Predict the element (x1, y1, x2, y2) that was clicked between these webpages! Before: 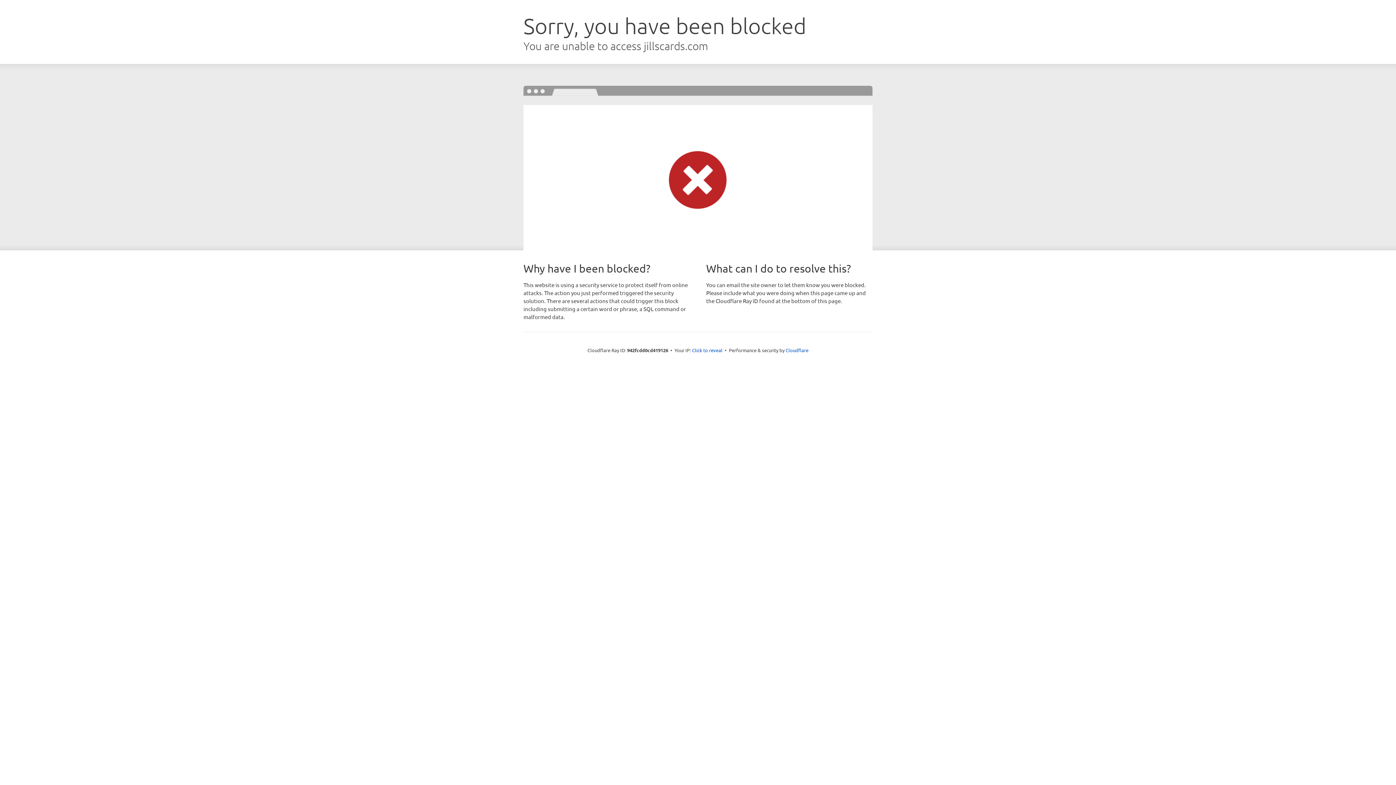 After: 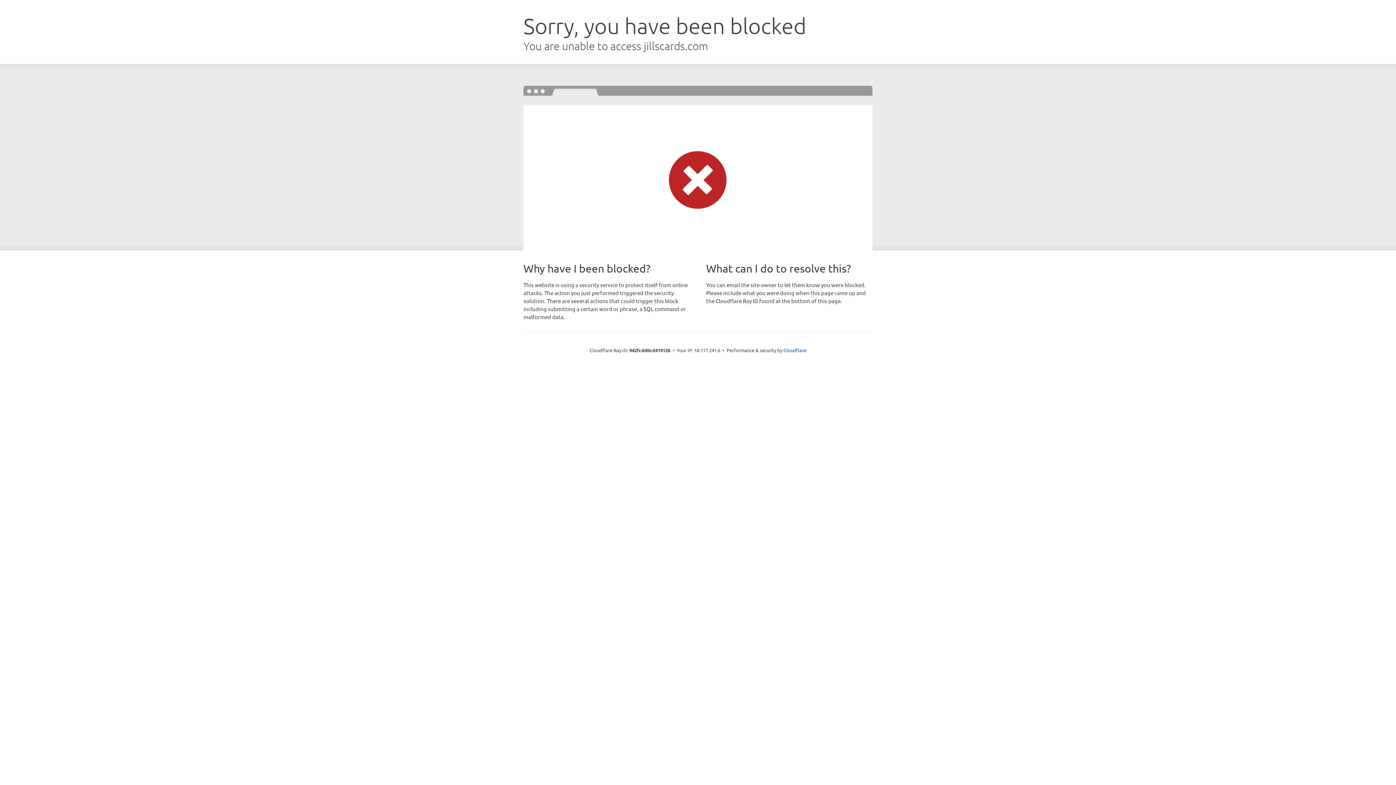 Action: bbox: (692, 346, 722, 353) label: Click to reveal